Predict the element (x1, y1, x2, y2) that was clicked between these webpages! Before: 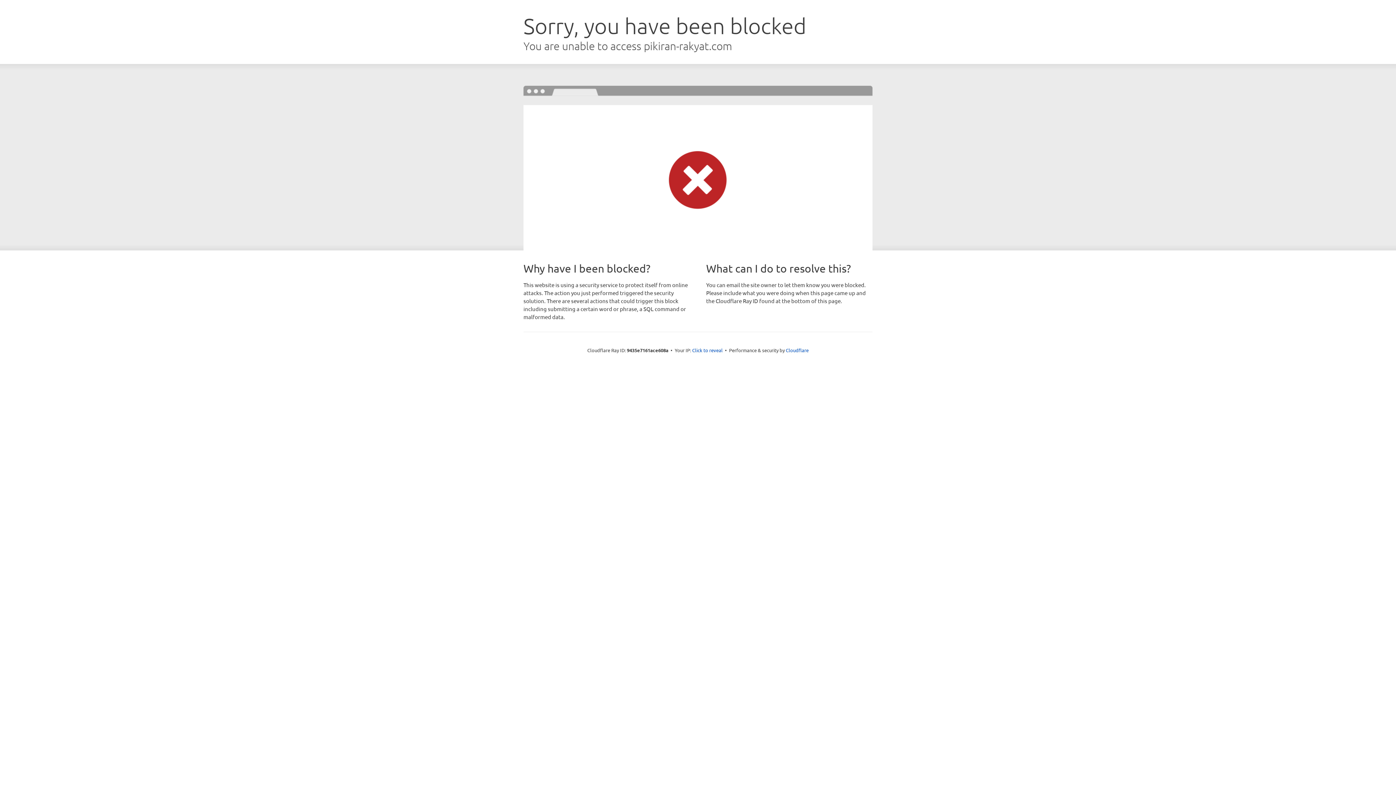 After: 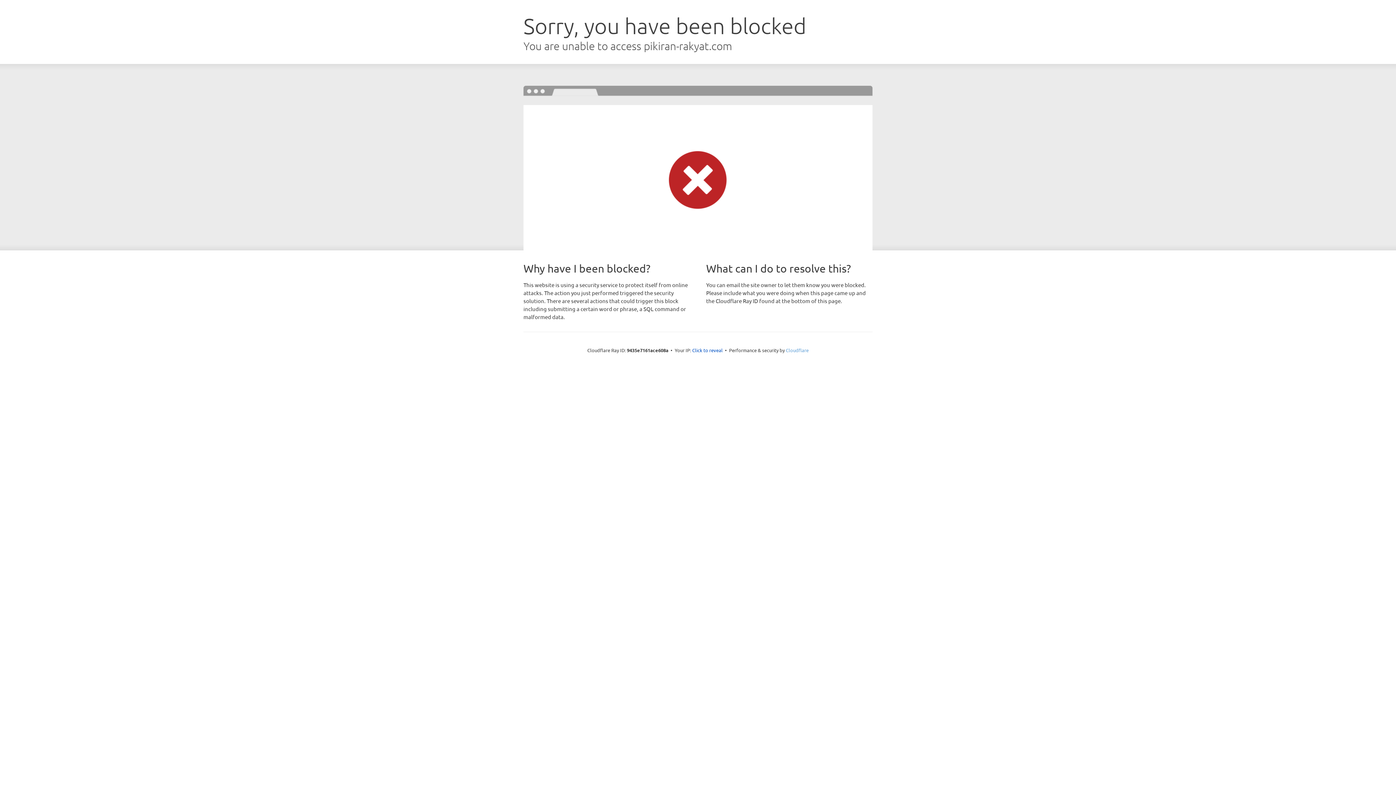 Action: bbox: (786, 347, 808, 353) label: Cloudflare